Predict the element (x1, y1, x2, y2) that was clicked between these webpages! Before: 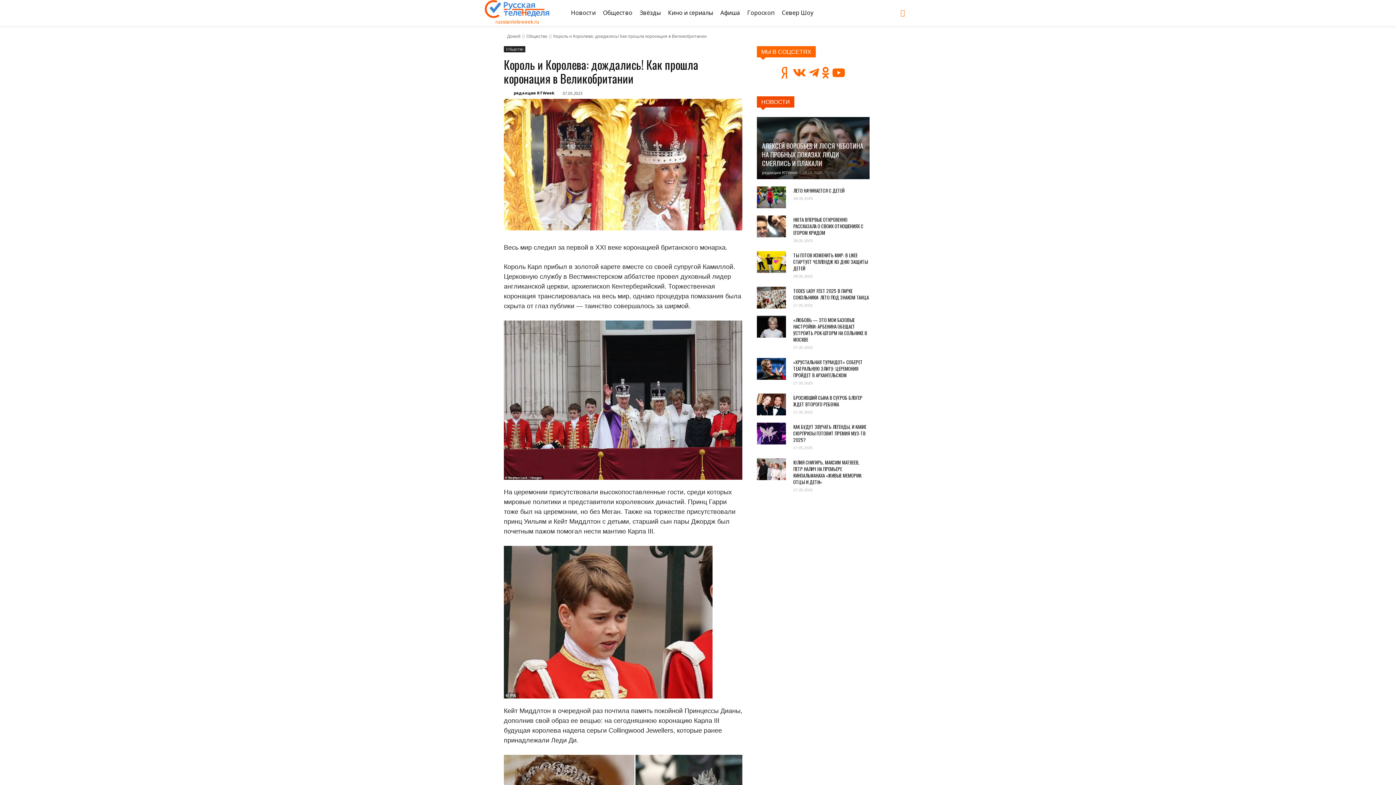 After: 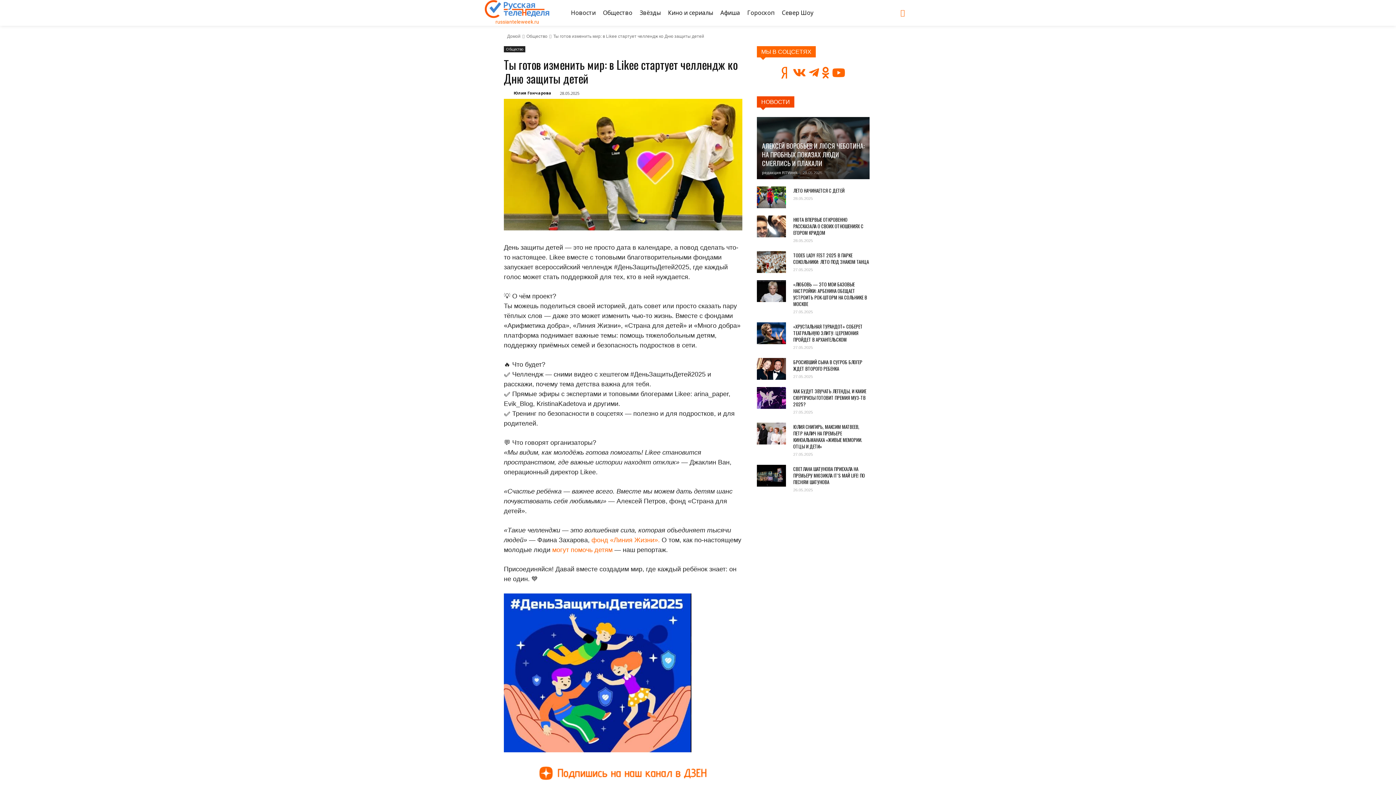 Action: bbox: (757, 251, 786, 273)